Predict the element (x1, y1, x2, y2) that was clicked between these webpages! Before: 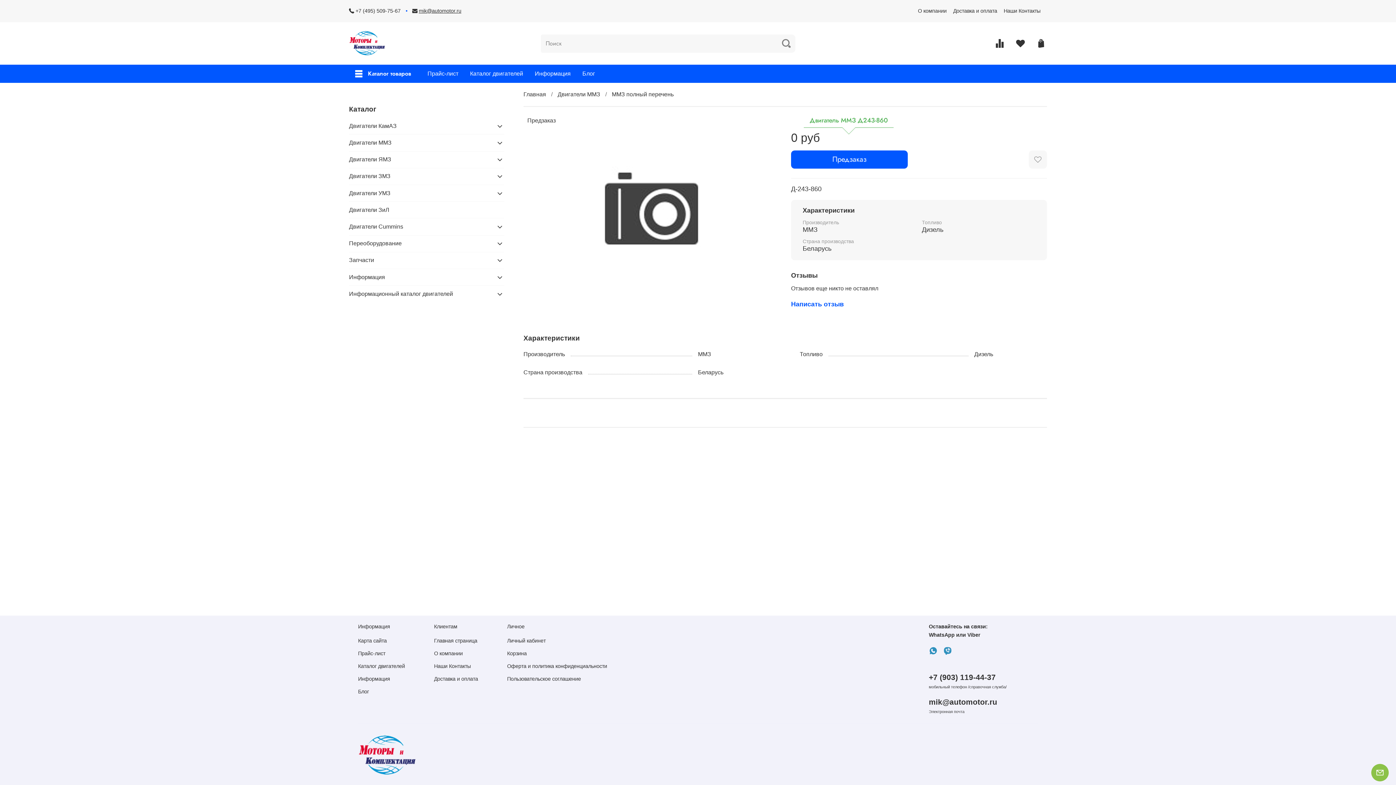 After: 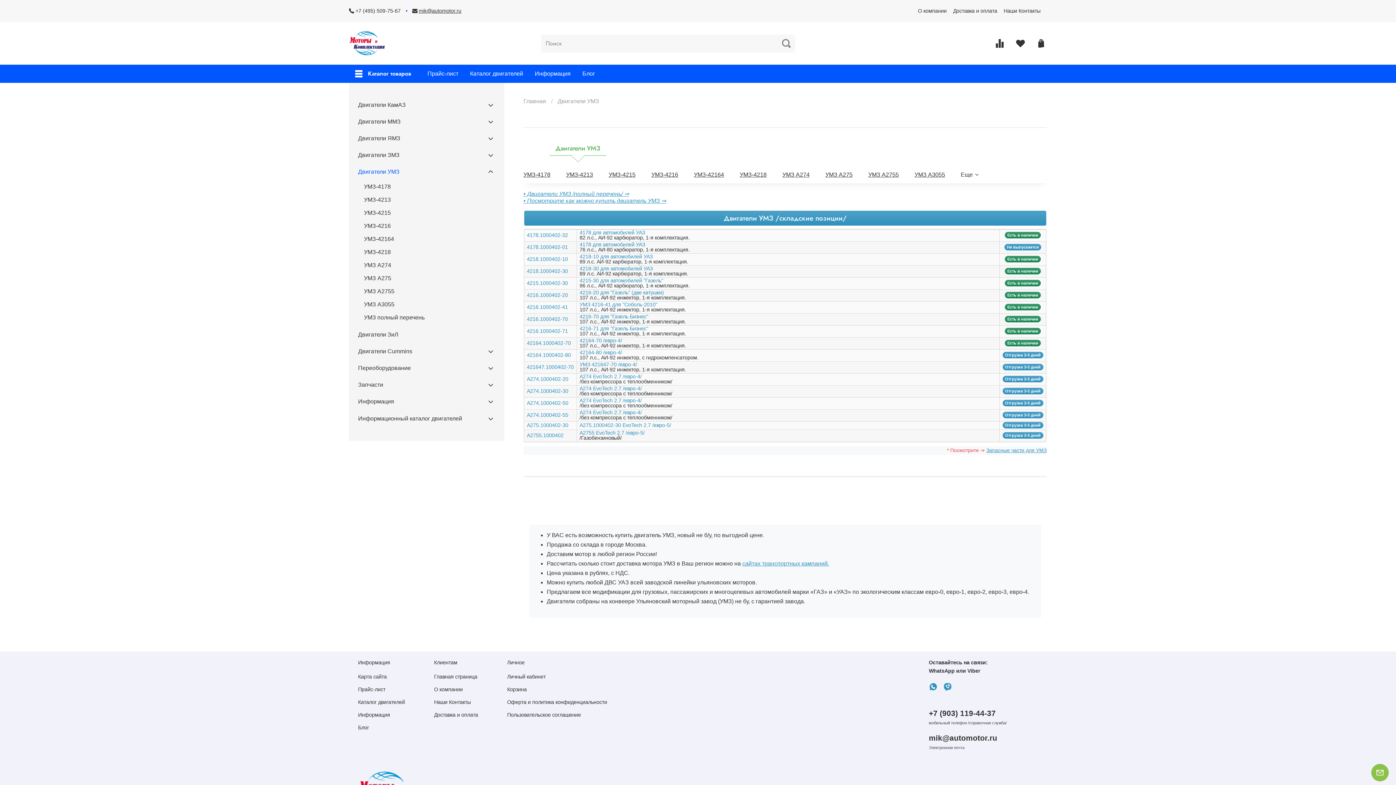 Action: label: Двигатели УМЗ bbox: (349, 185, 492, 201)